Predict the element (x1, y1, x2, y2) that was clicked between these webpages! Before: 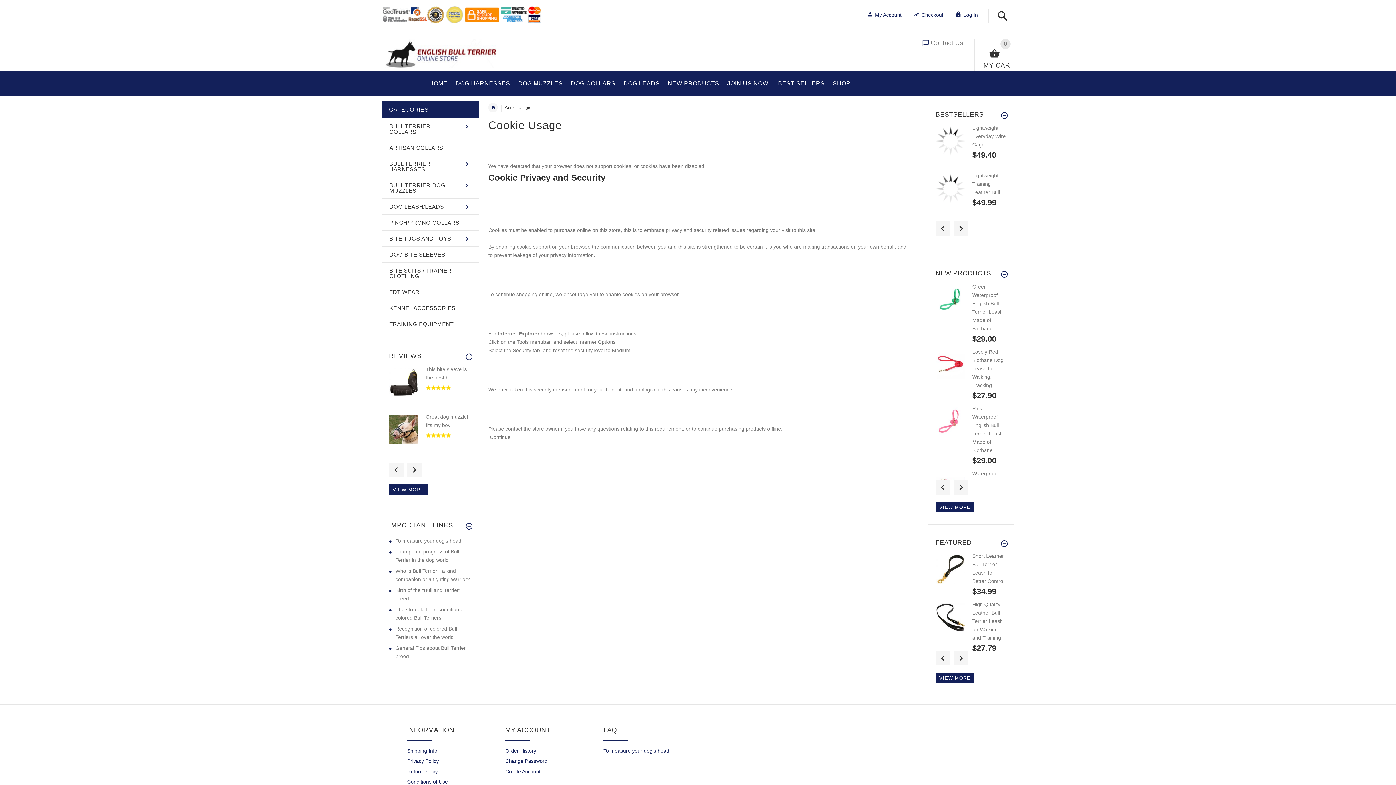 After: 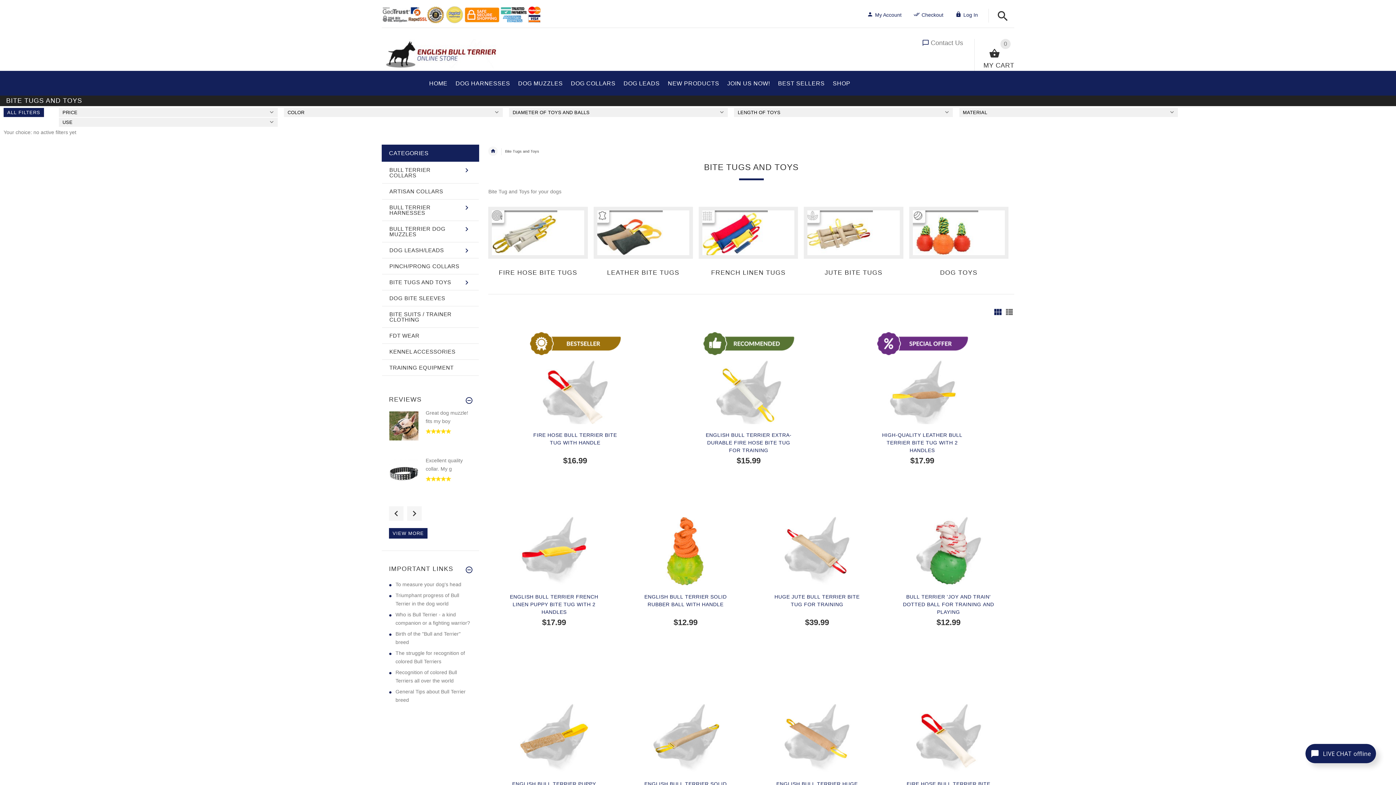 Action: bbox: (382, 230, 478, 246) label: BITE TUGS AND TOYS